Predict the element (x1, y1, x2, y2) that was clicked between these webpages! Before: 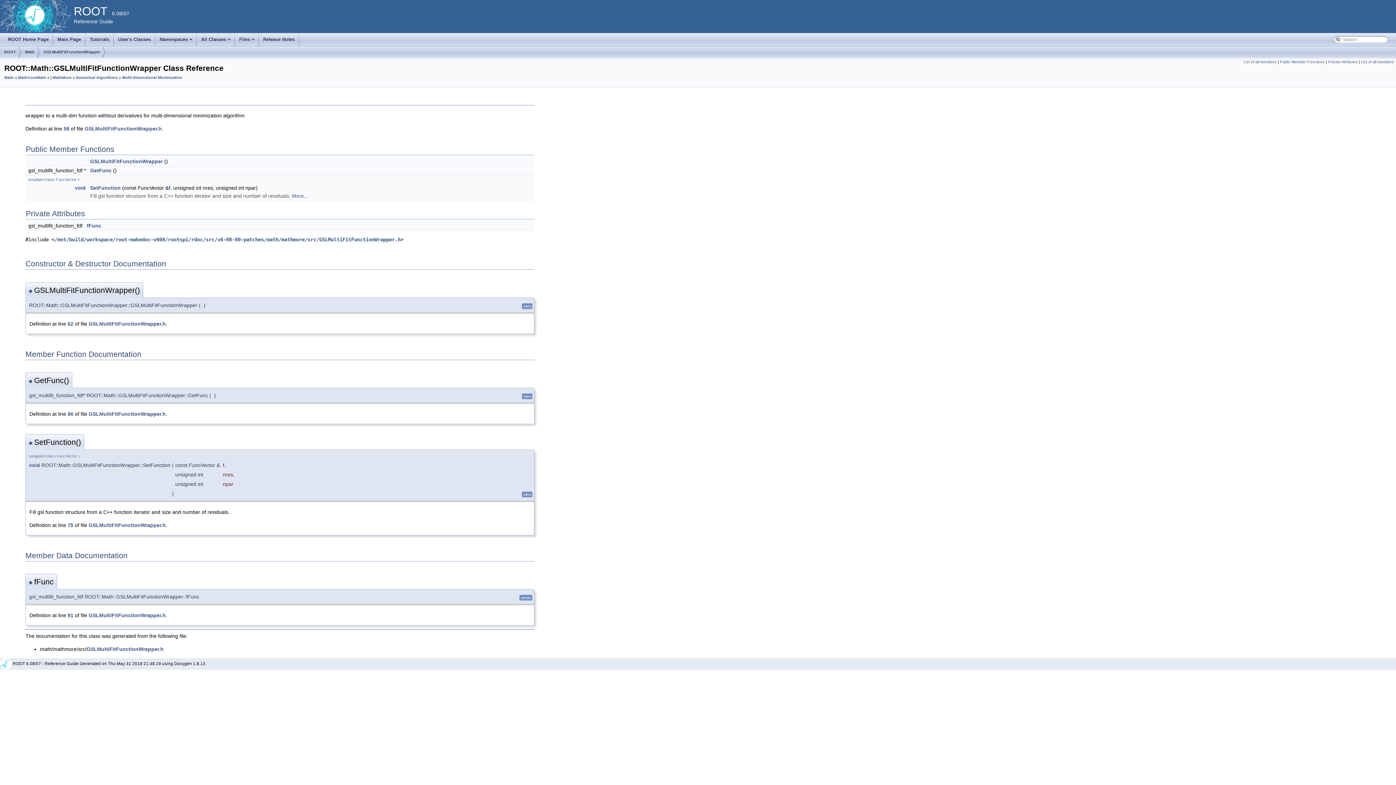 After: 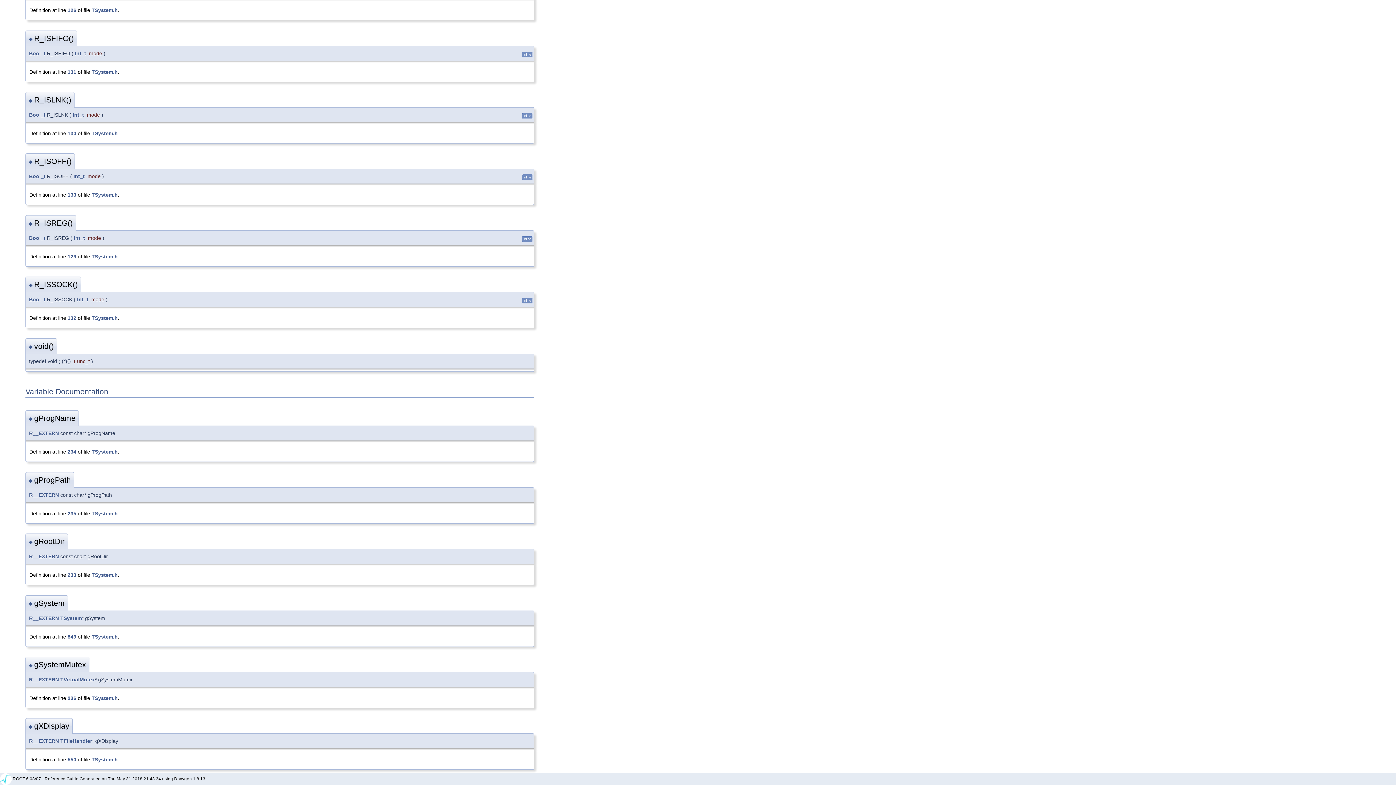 Action: bbox: (29, 462, 40, 468) label: void